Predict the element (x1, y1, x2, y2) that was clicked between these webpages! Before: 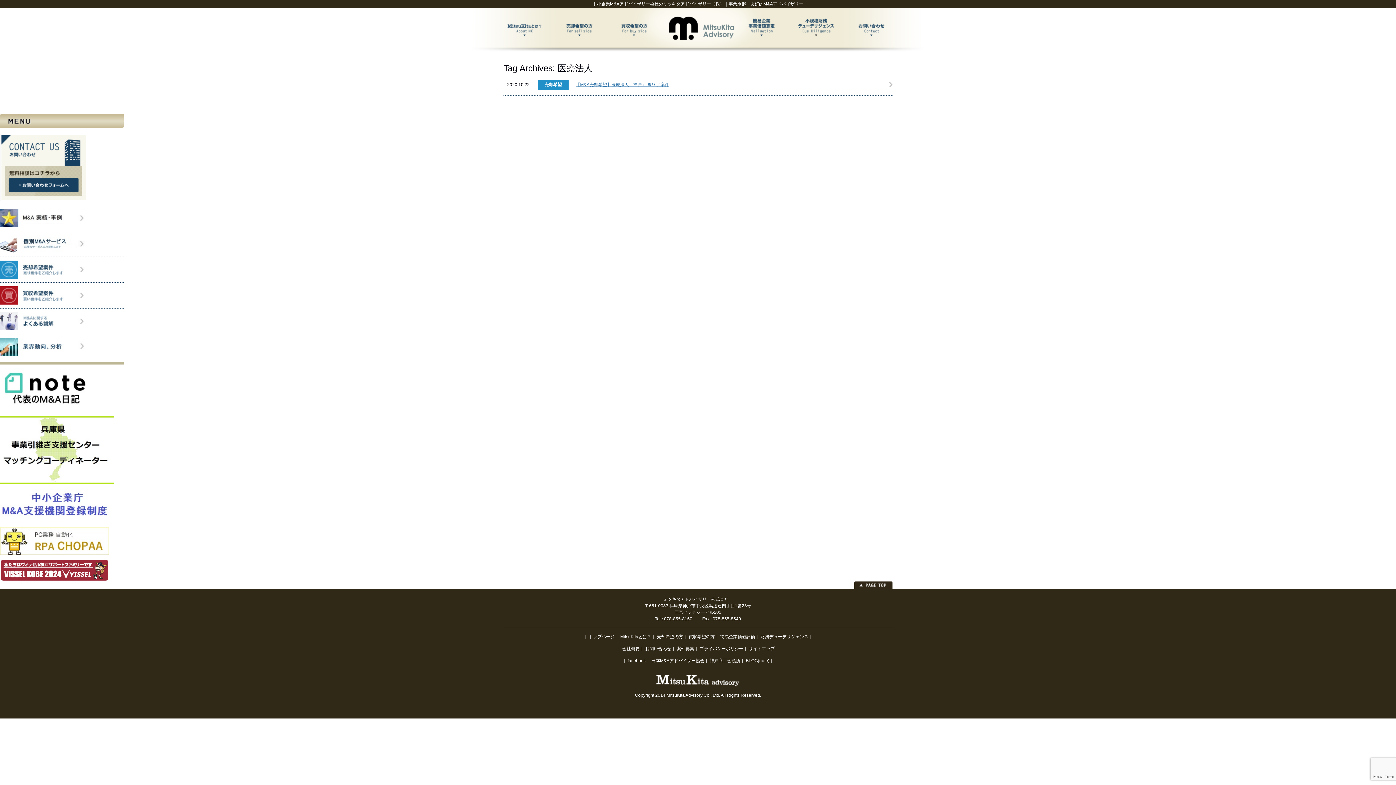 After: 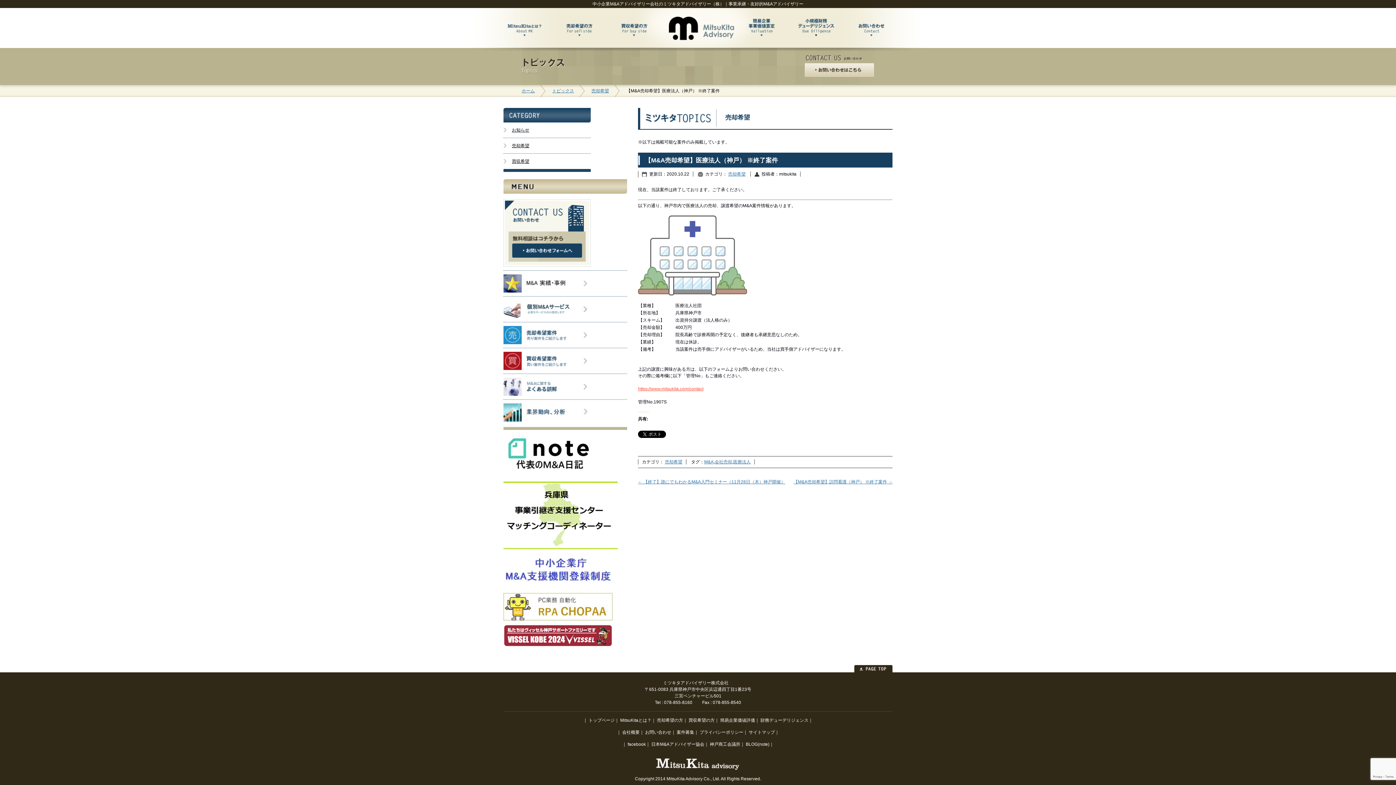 Action: bbox: (575, 82, 669, 87) label: 【M&A売却希望】医療法人（神戸） ※終了案件